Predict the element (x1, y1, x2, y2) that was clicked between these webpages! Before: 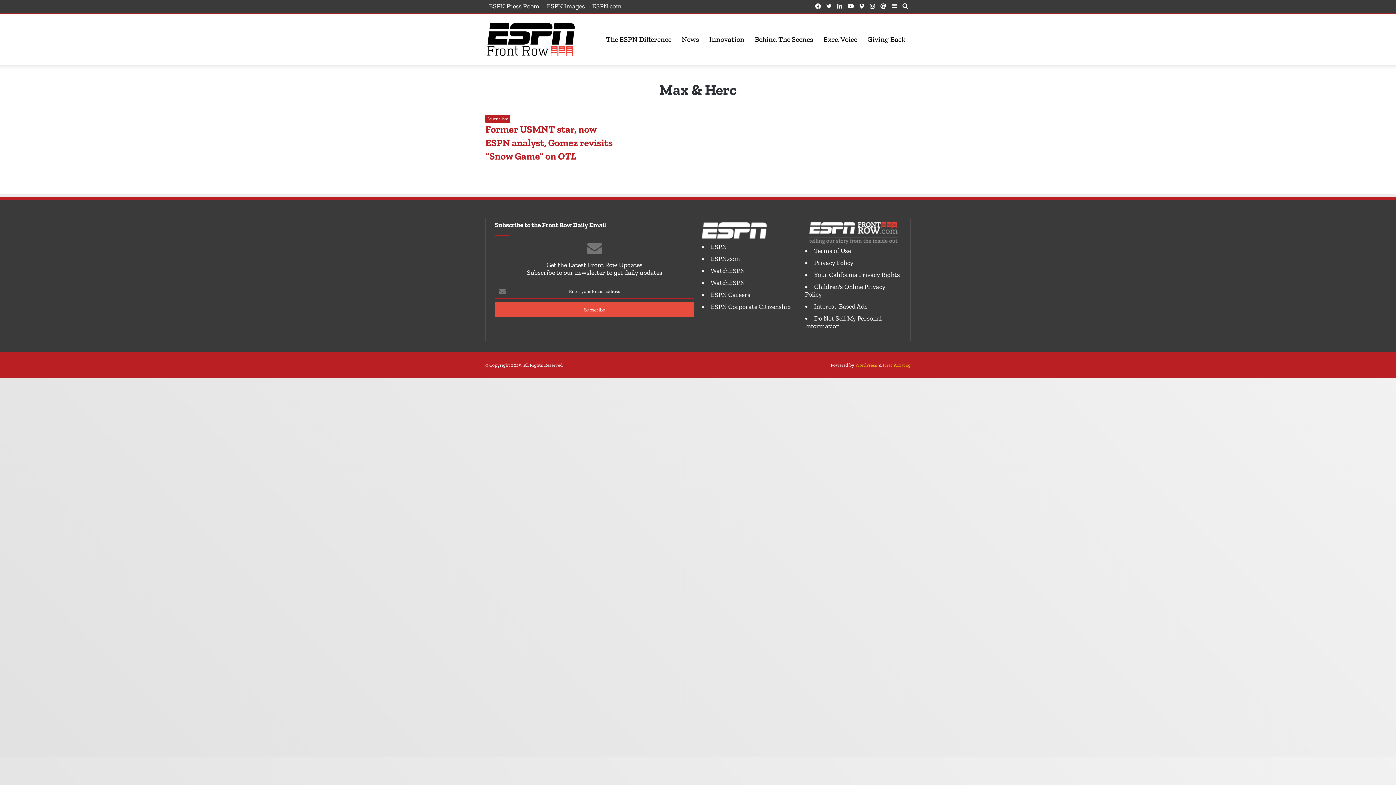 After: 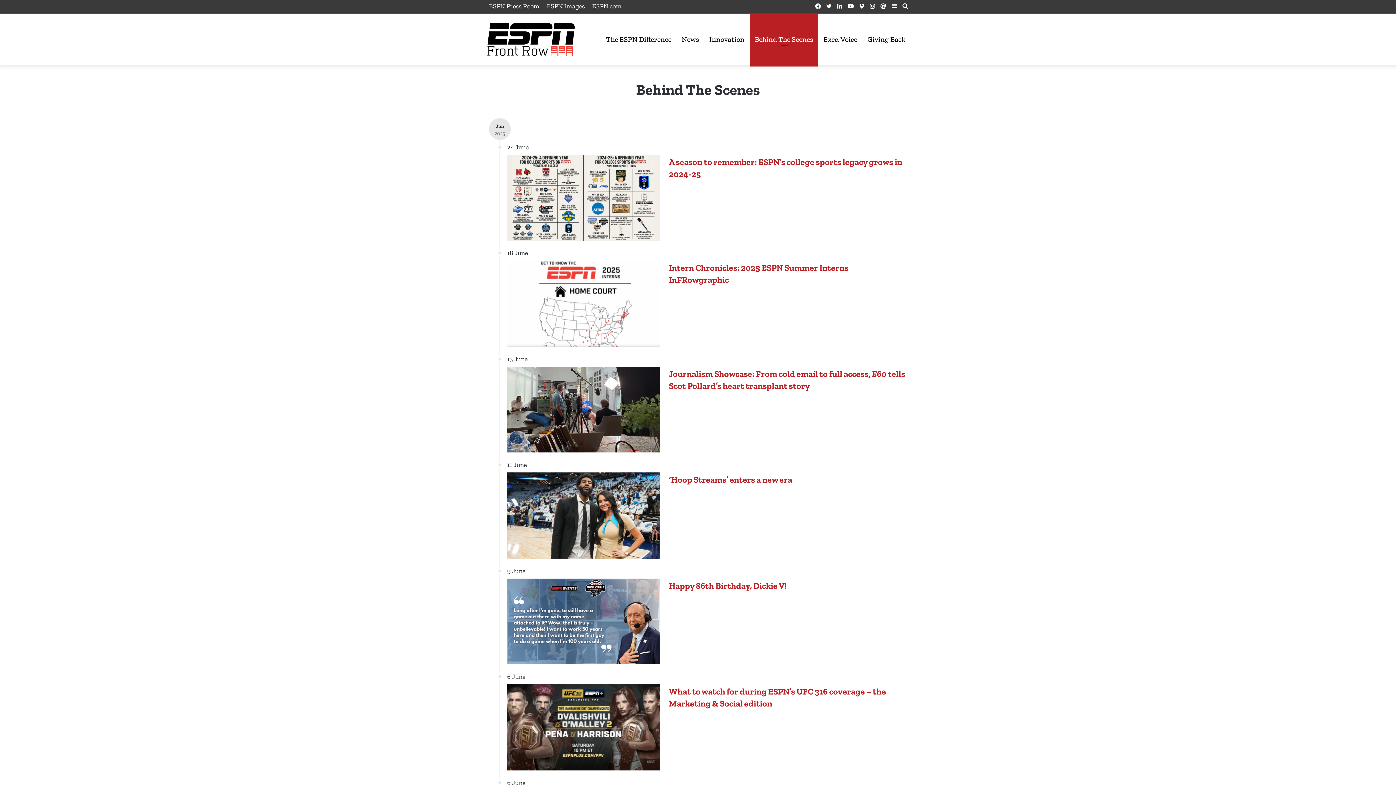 Action: label: Behind The Scenes bbox: (749, 13, 818, 64)